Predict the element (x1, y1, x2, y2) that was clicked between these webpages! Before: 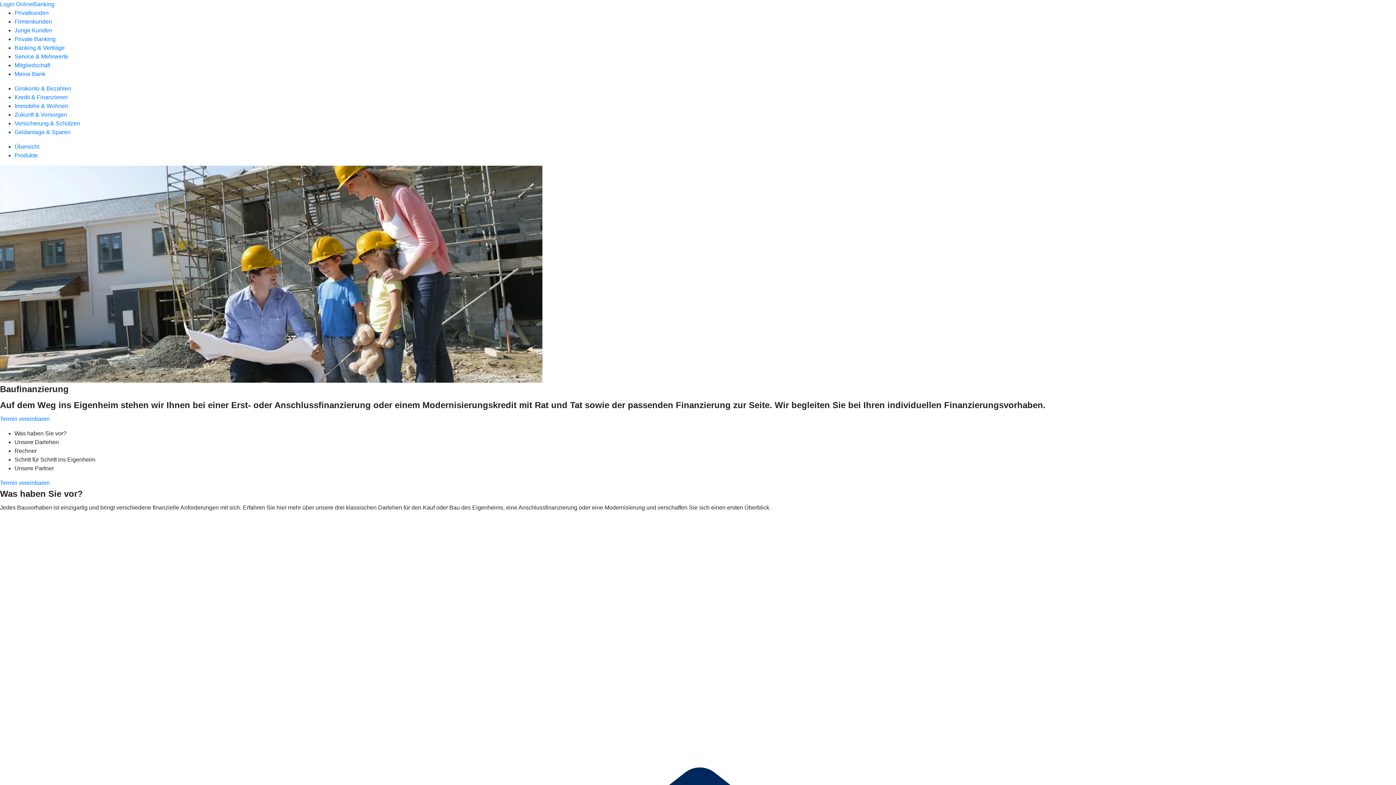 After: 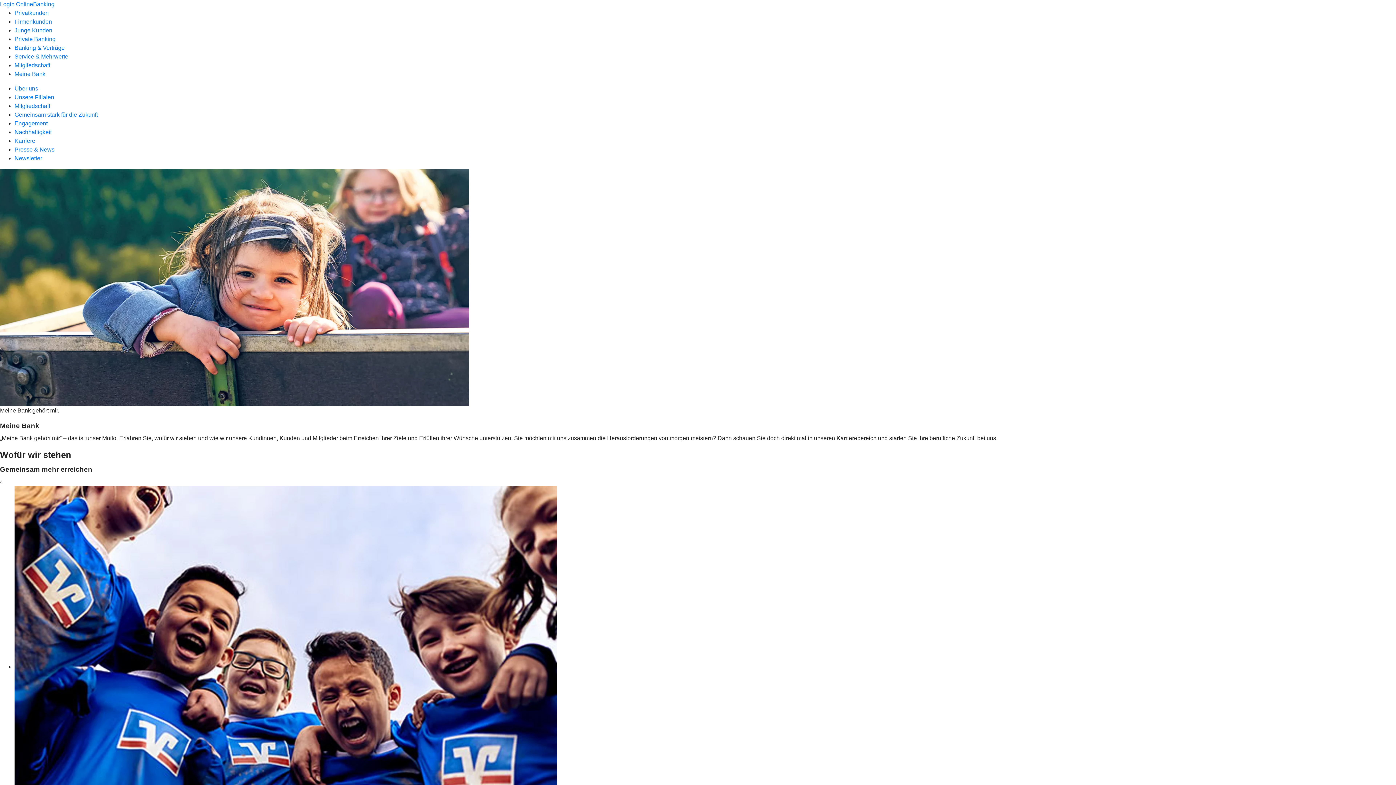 Action: label: Meine Bank bbox: (14, 70, 45, 77)